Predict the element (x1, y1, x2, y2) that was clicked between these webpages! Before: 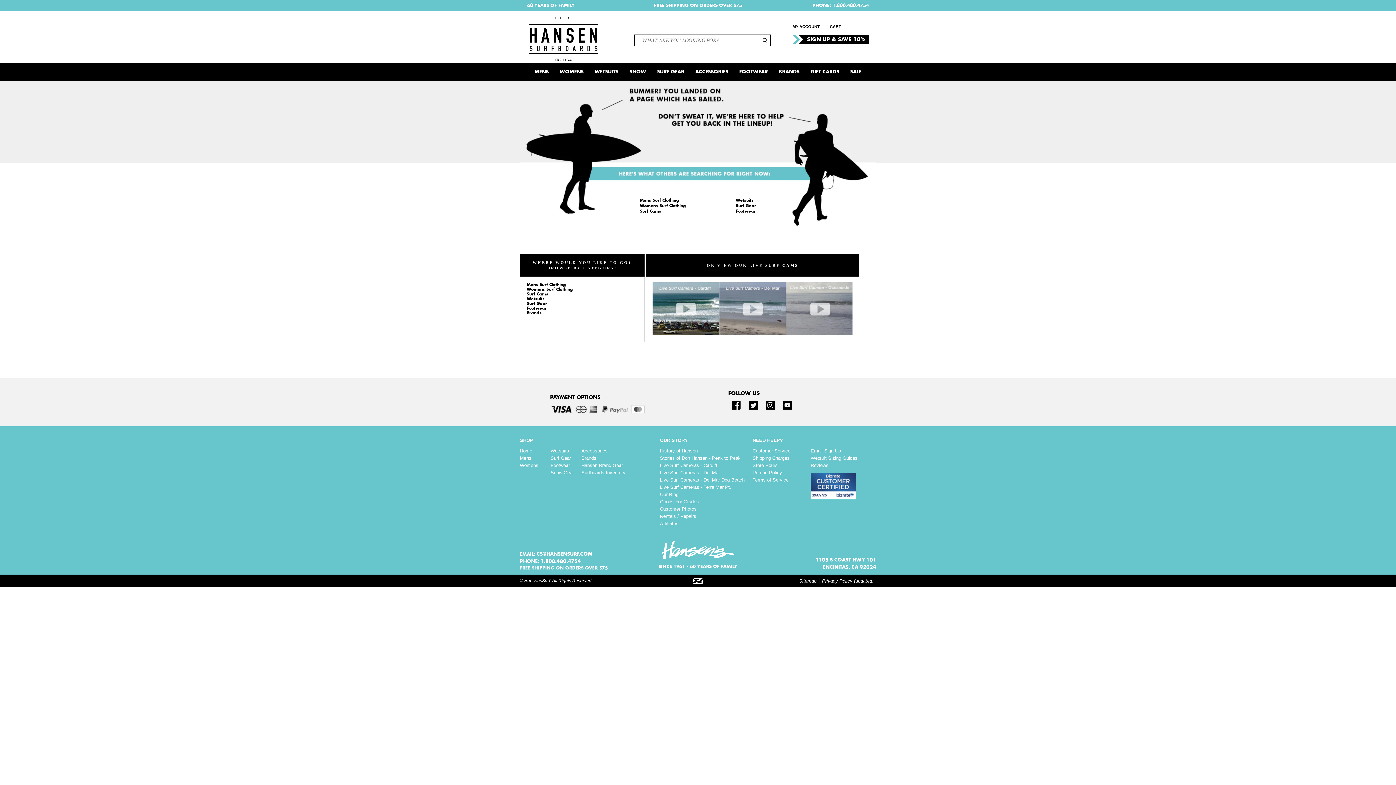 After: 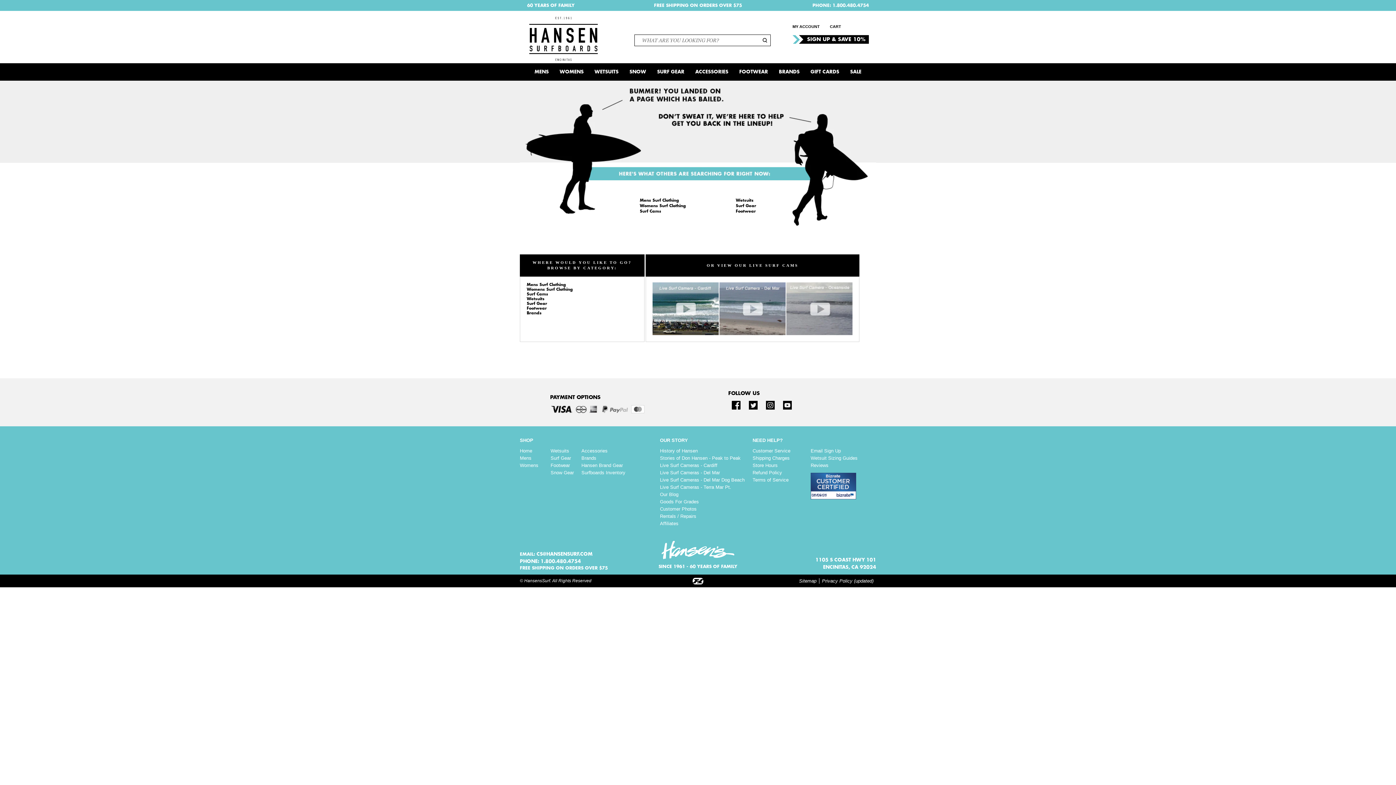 Action: bbox: (745, 401, 761, 409)